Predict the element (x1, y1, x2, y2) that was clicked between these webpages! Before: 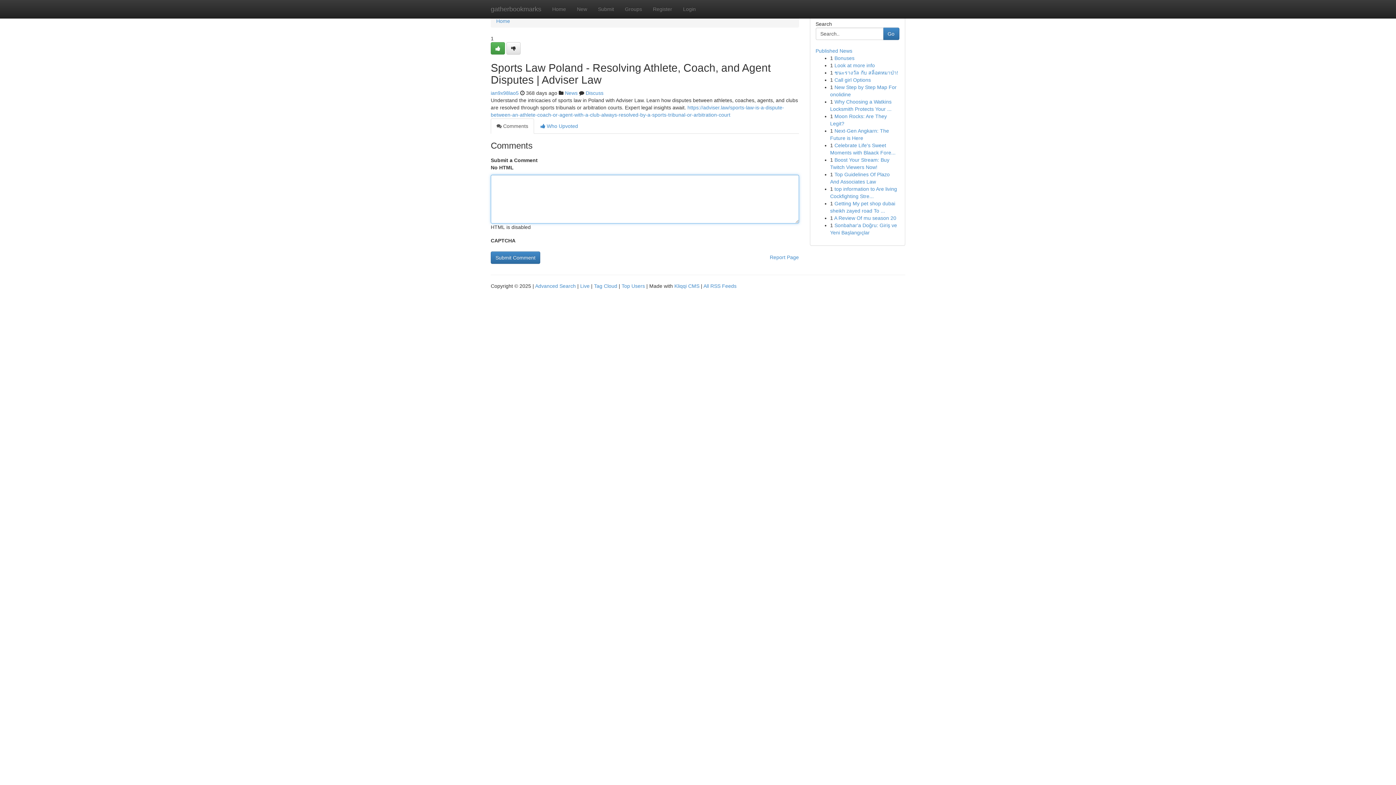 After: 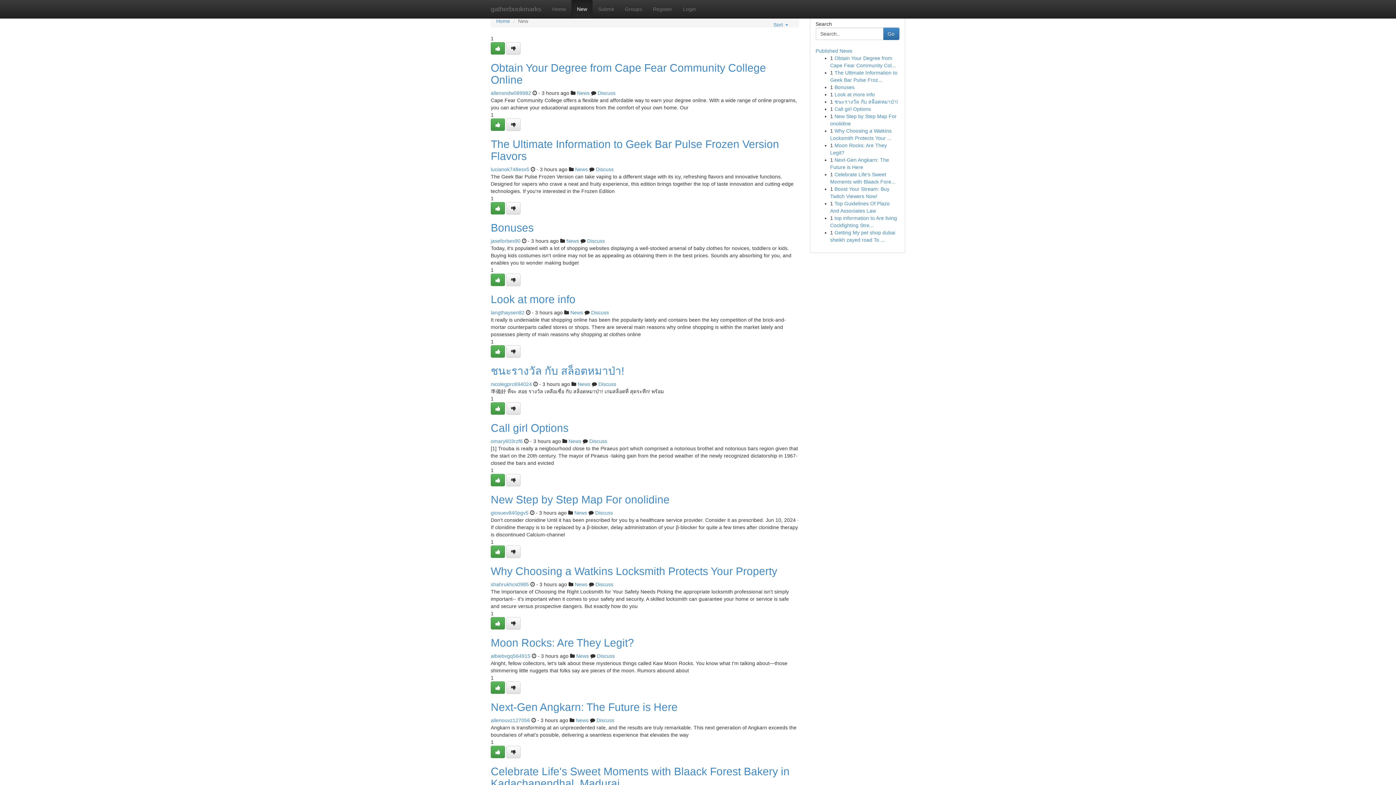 Action: bbox: (571, 0, 592, 18) label: New